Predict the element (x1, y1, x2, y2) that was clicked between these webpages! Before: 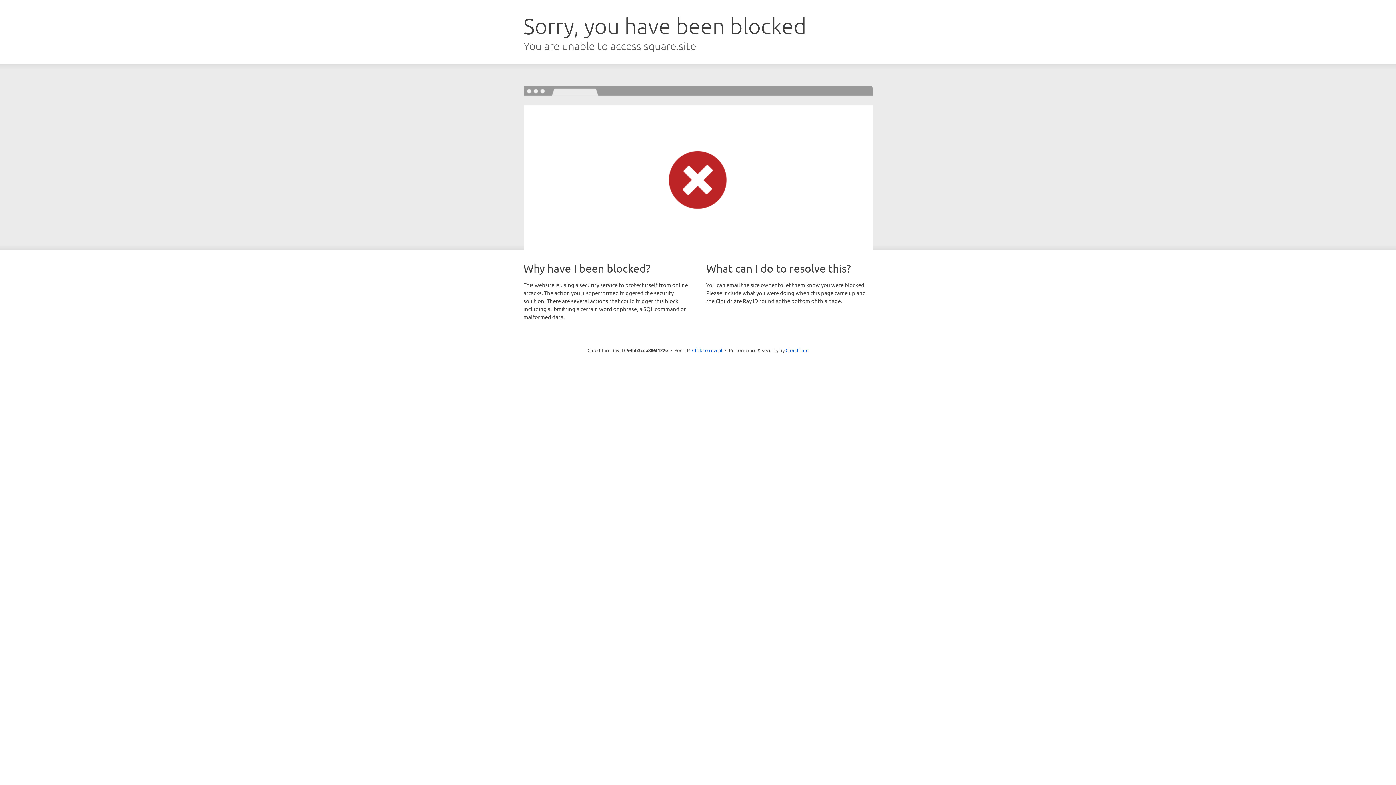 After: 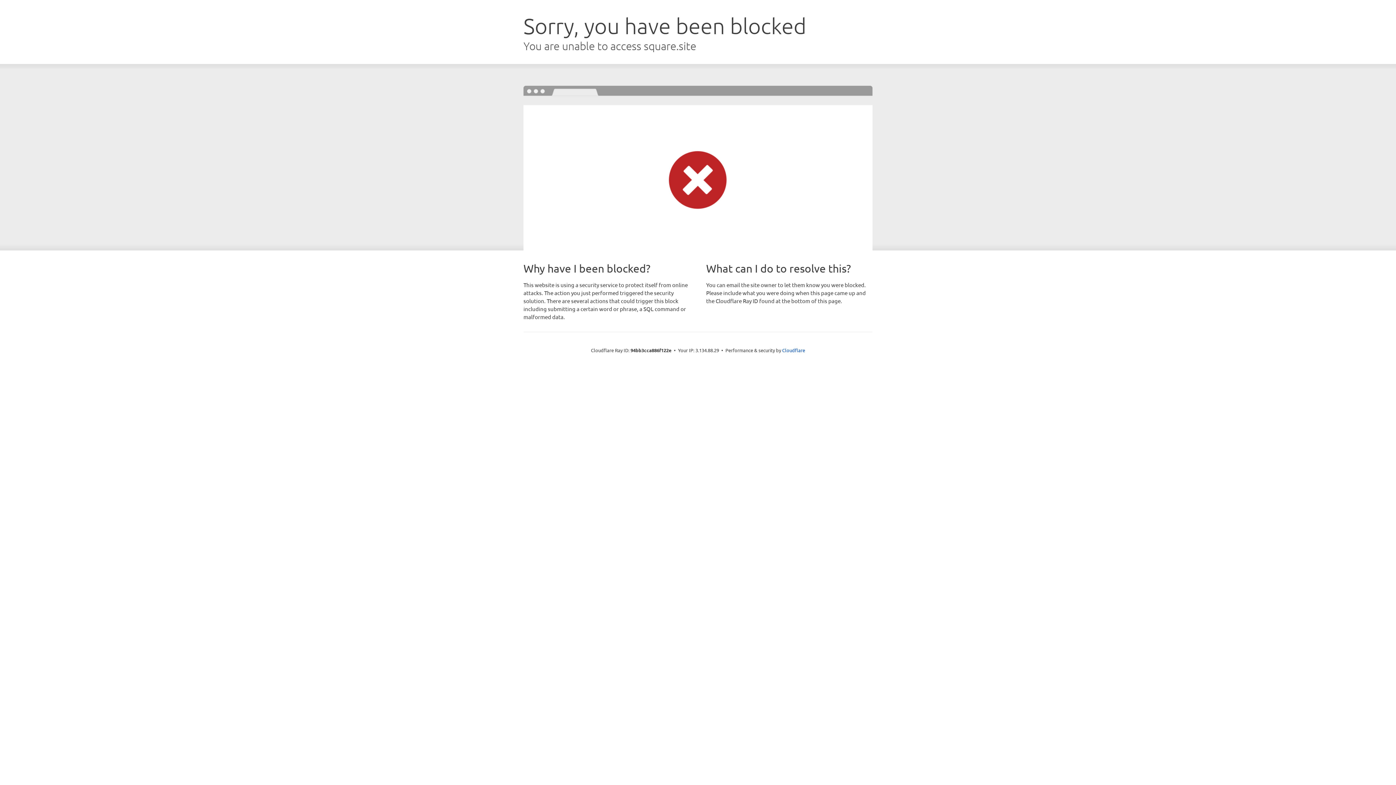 Action: label: Click to reveal bbox: (692, 346, 722, 353)